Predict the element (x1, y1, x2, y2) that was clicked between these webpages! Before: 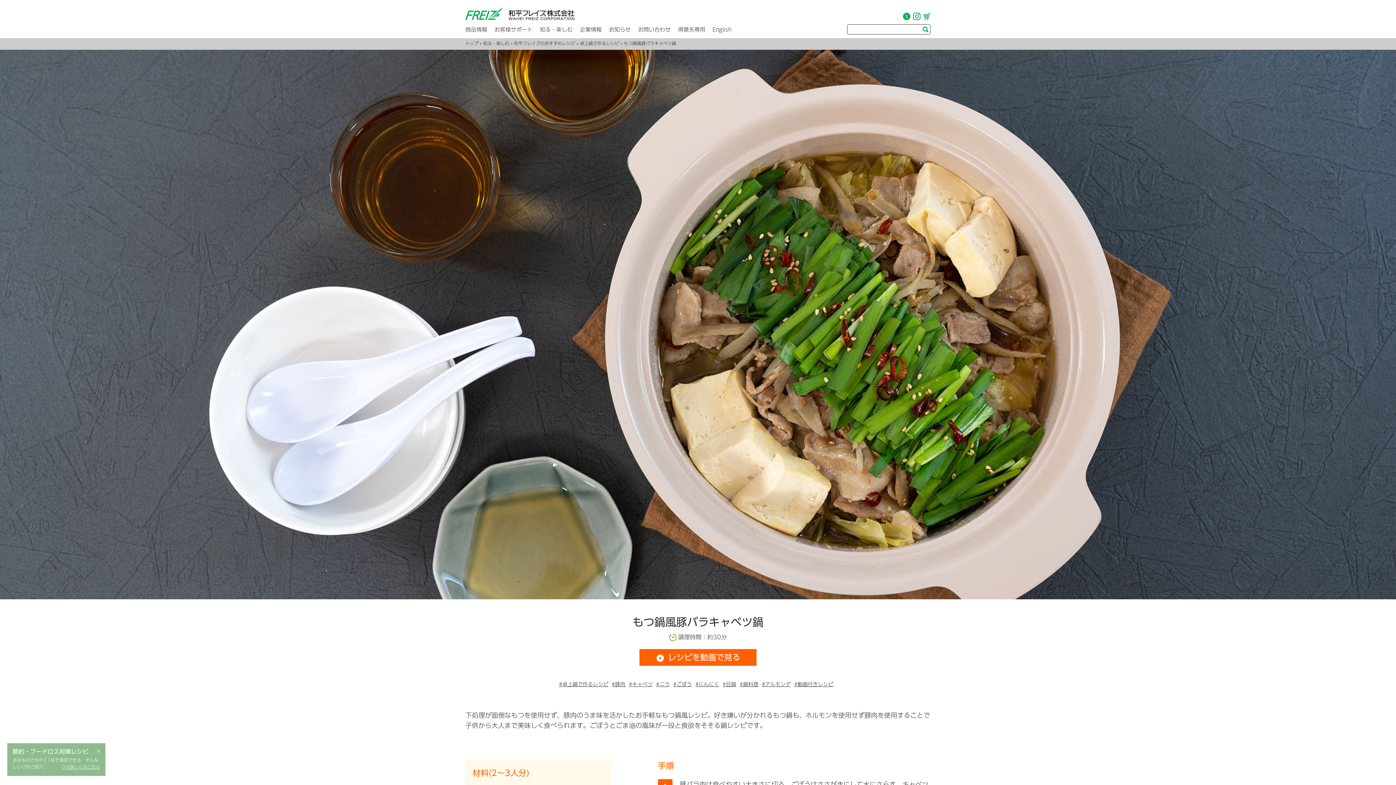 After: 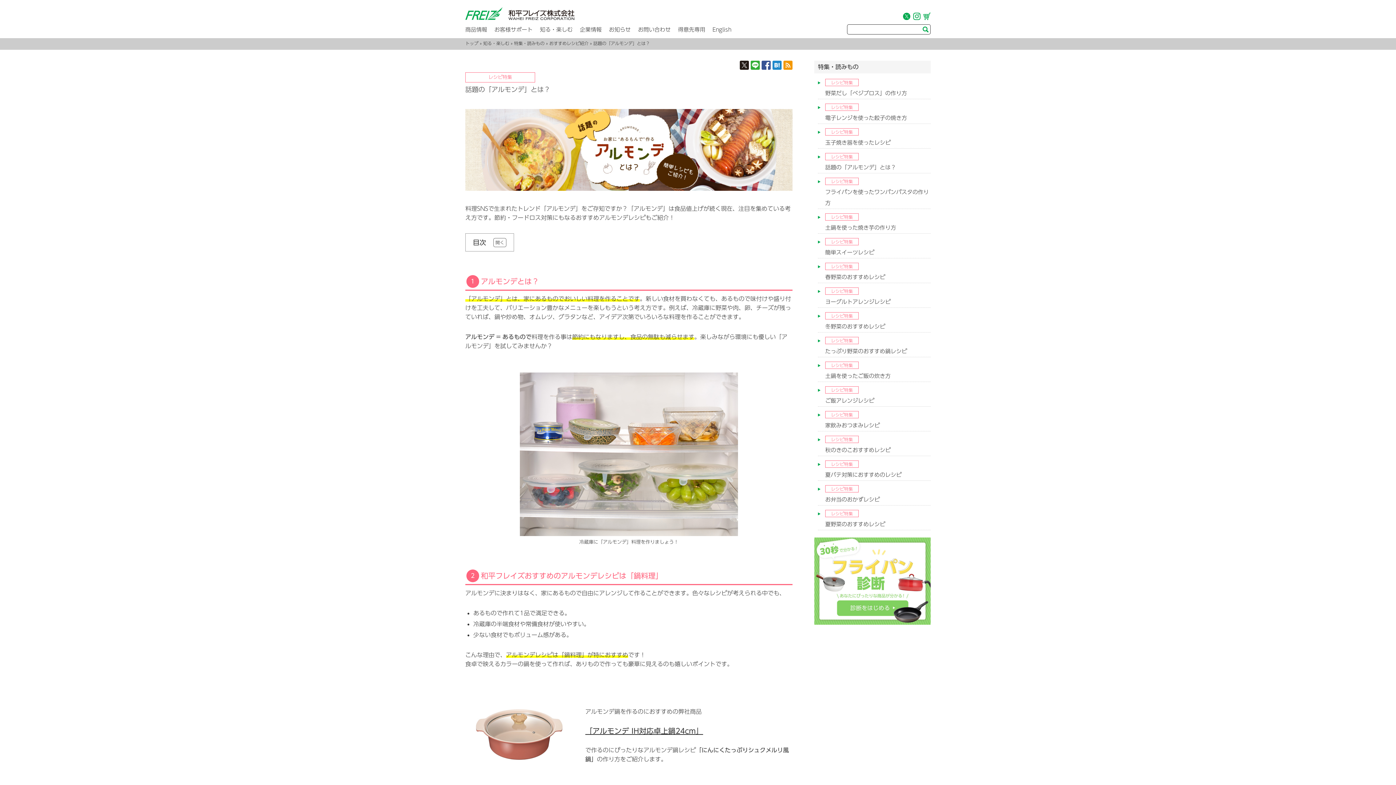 Action: bbox: (12, 756, 100, 770) label: あるもので作れて1品で満足できる、そんなレシピのご紹介。
>>詳しくはこちら